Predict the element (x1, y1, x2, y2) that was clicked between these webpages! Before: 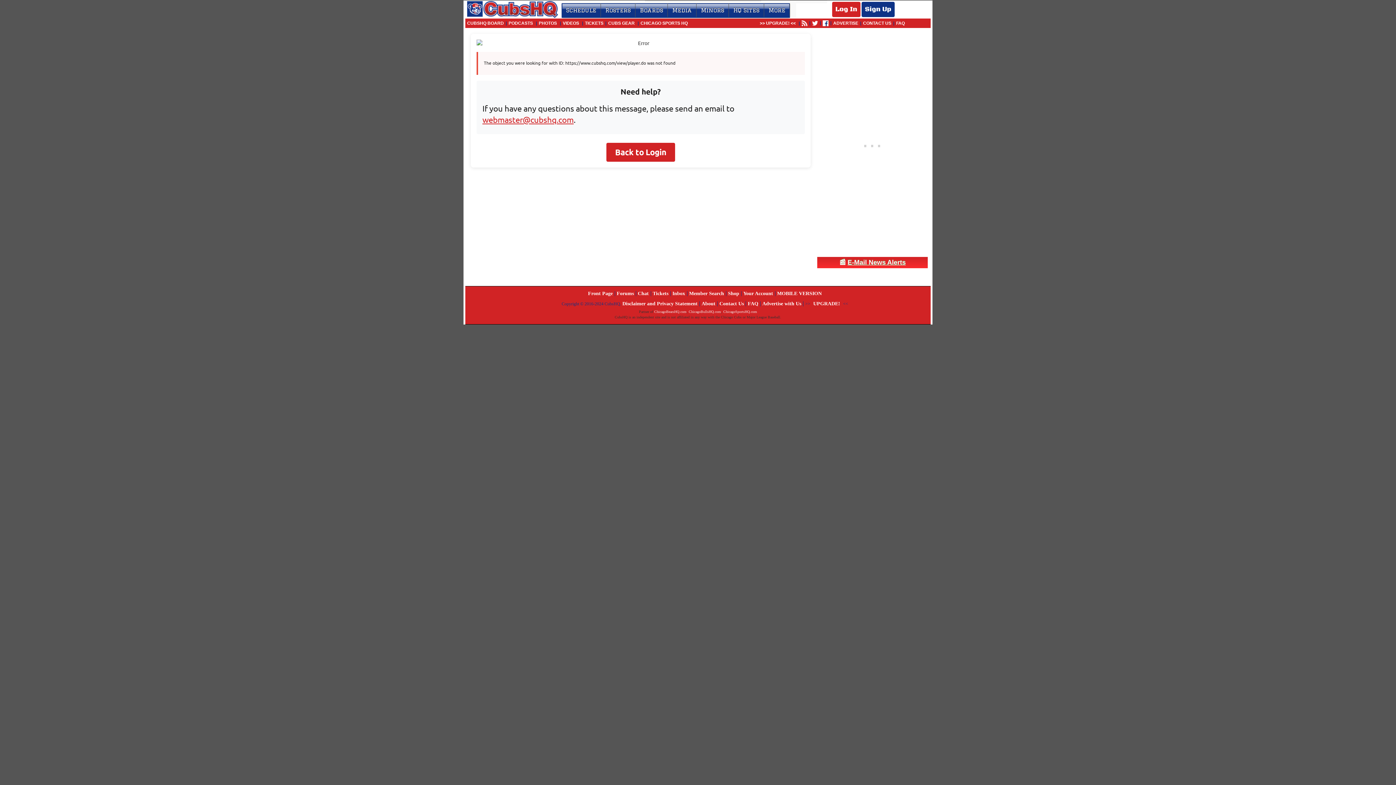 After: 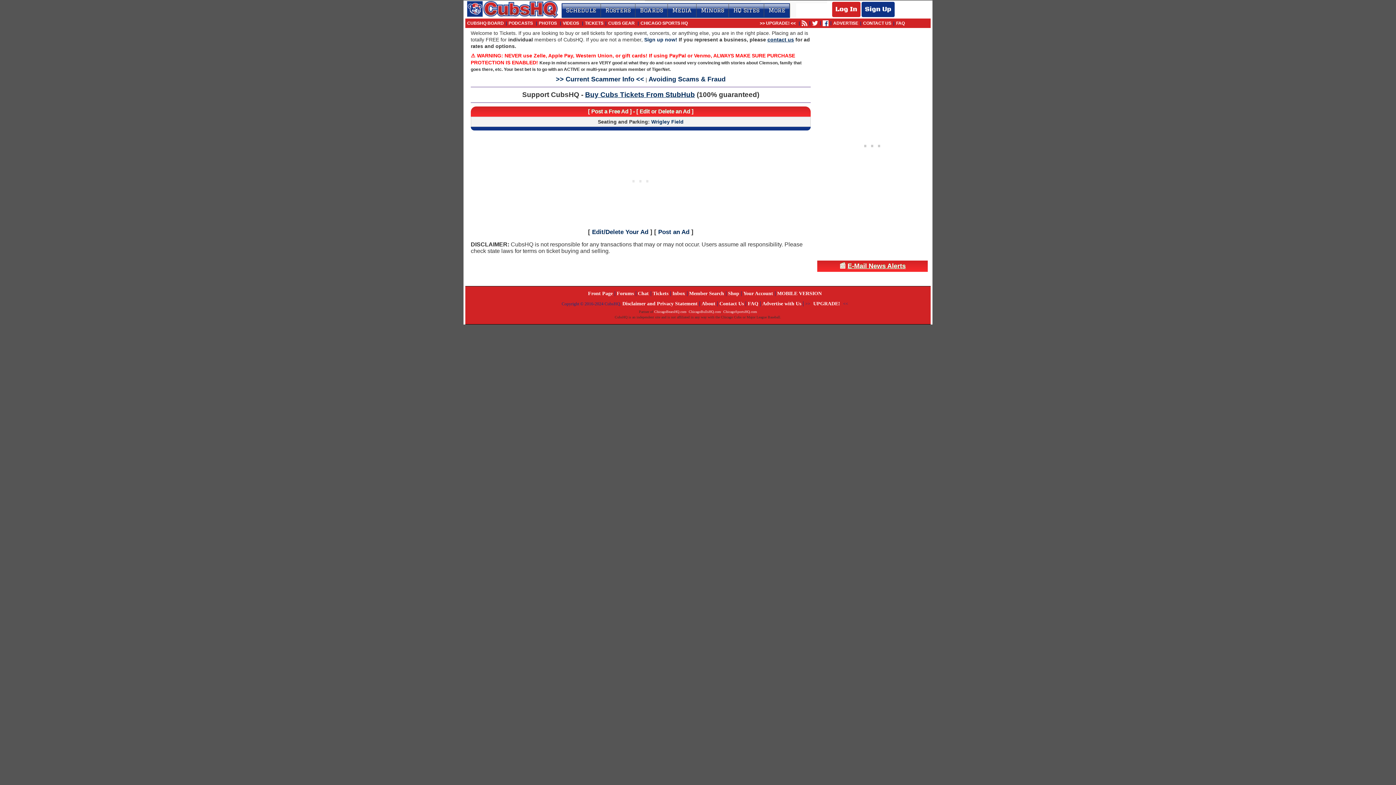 Action: bbox: (652, 290, 668, 296) label: Tickets